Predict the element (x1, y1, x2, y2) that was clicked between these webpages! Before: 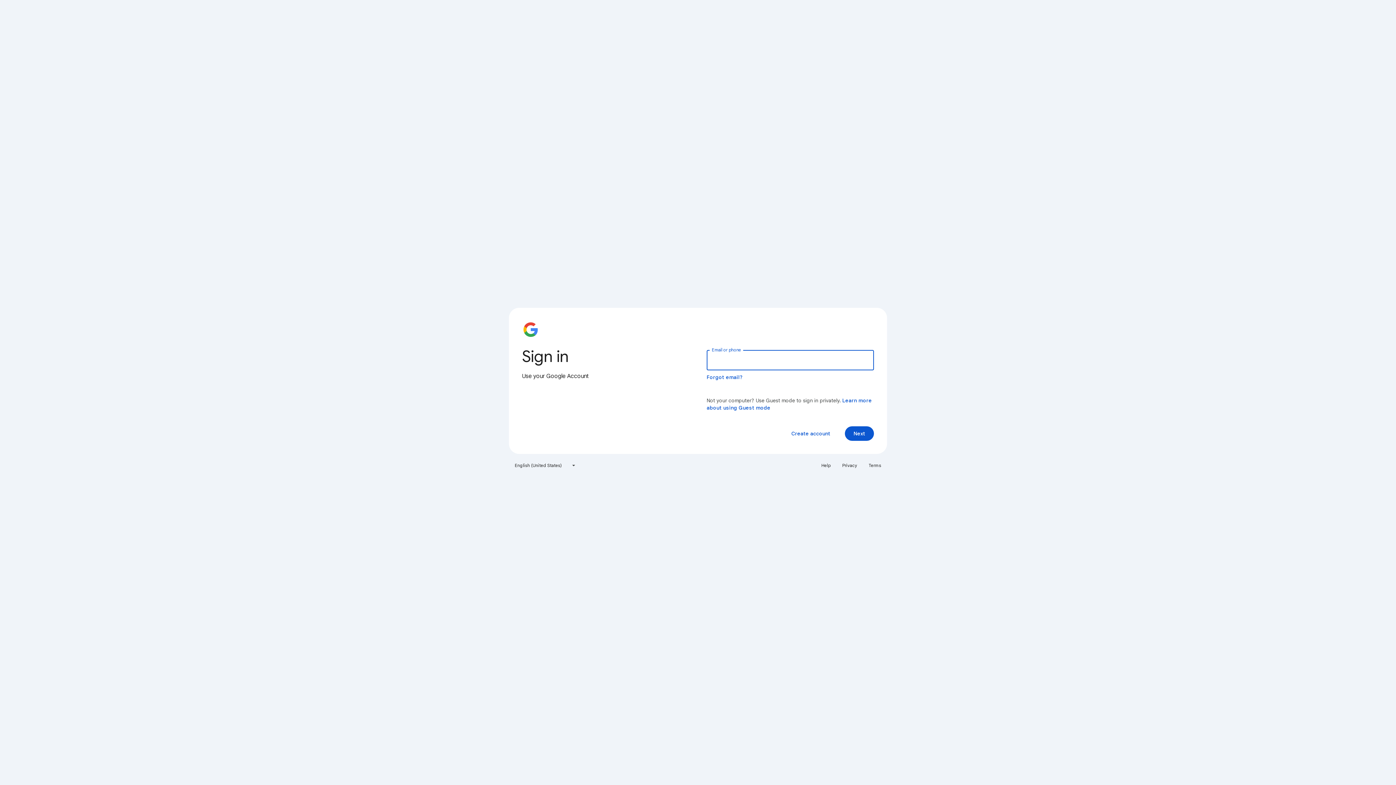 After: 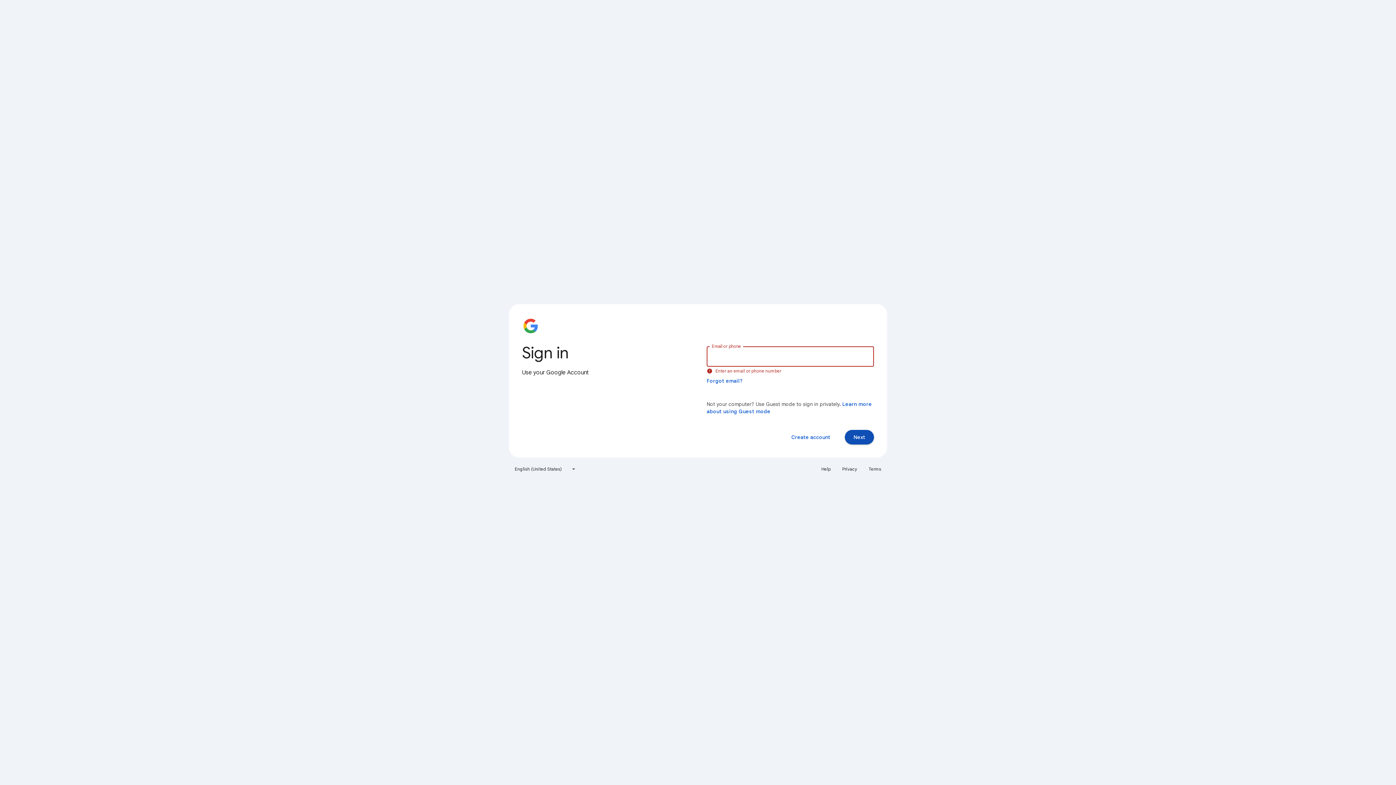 Action: label: Next bbox: (845, 426, 874, 441)